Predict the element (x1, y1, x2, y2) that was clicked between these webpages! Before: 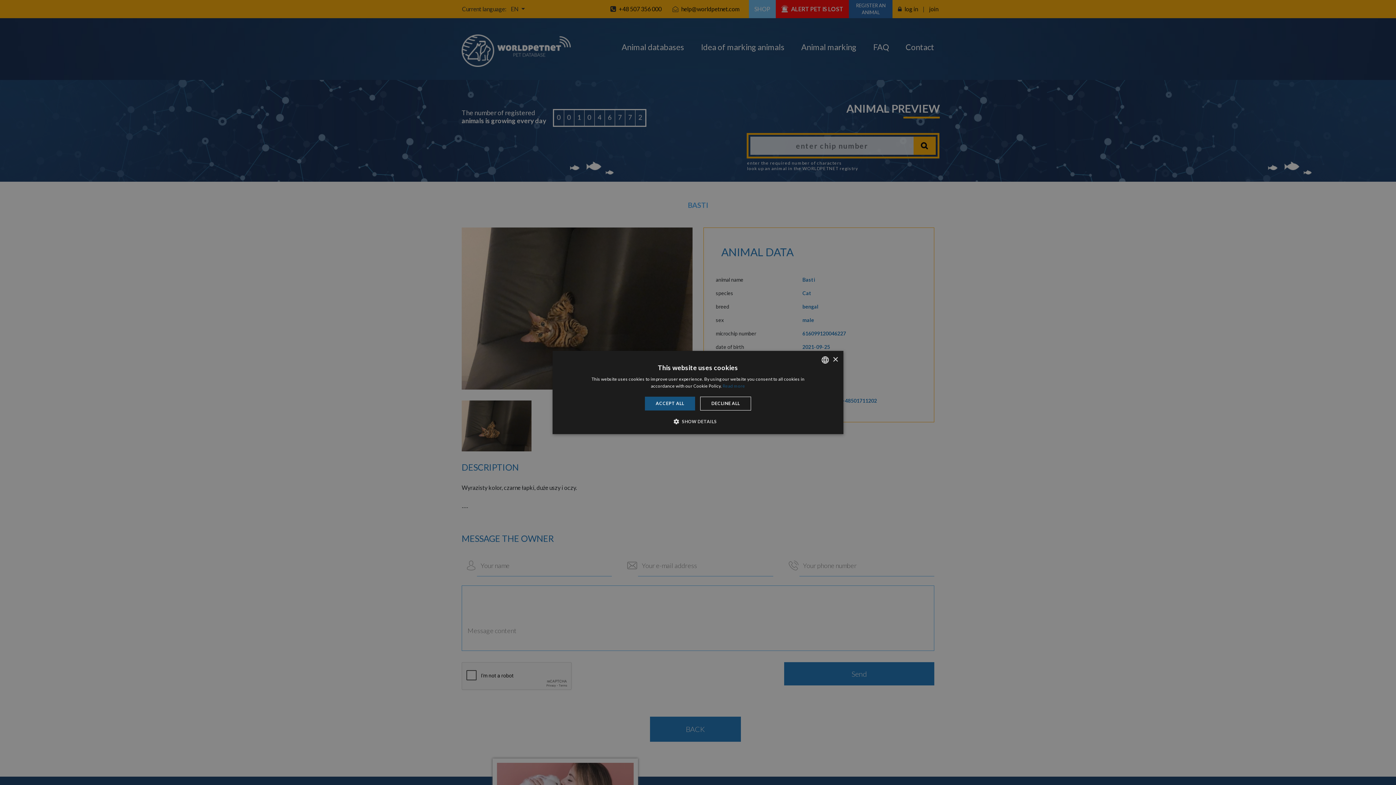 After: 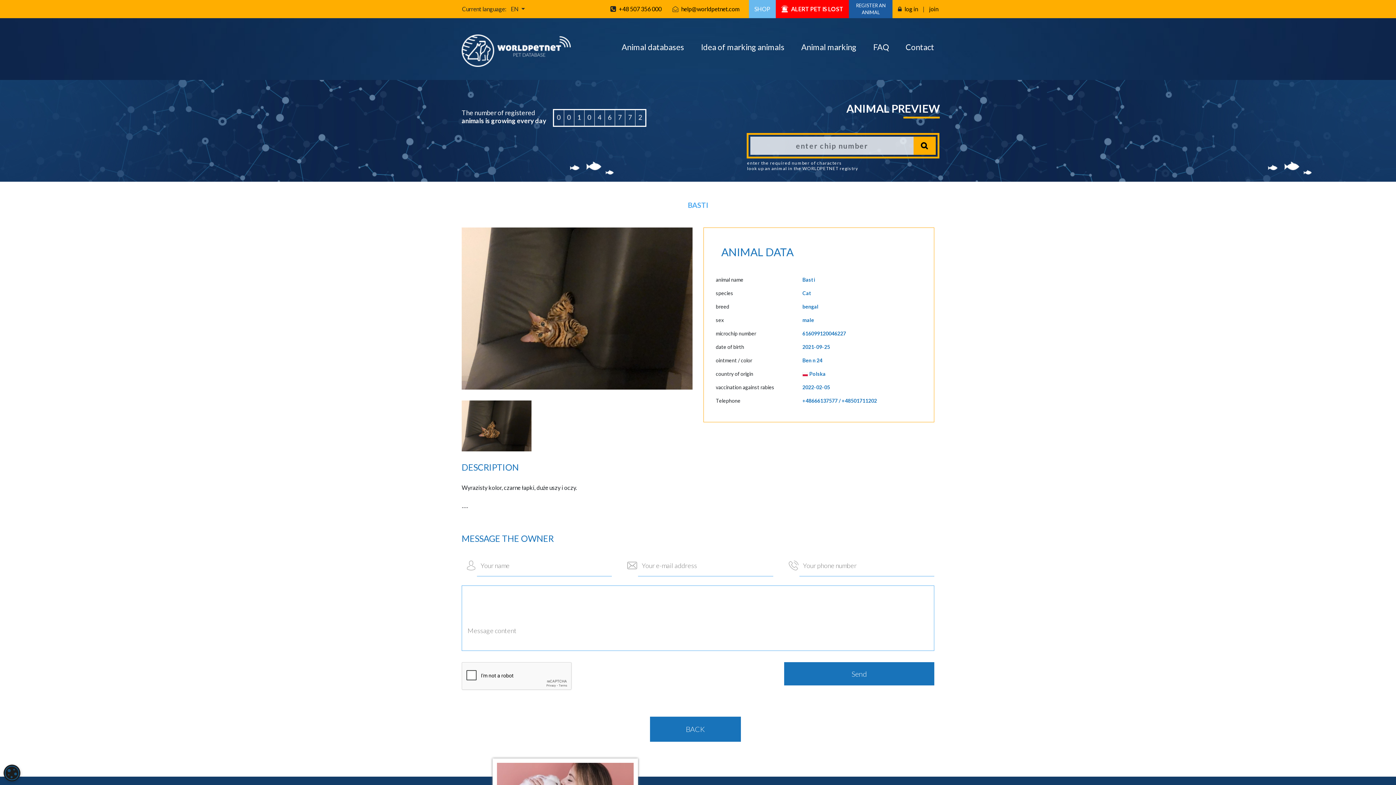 Action: bbox: (832, 357, 838, 362) label: Close